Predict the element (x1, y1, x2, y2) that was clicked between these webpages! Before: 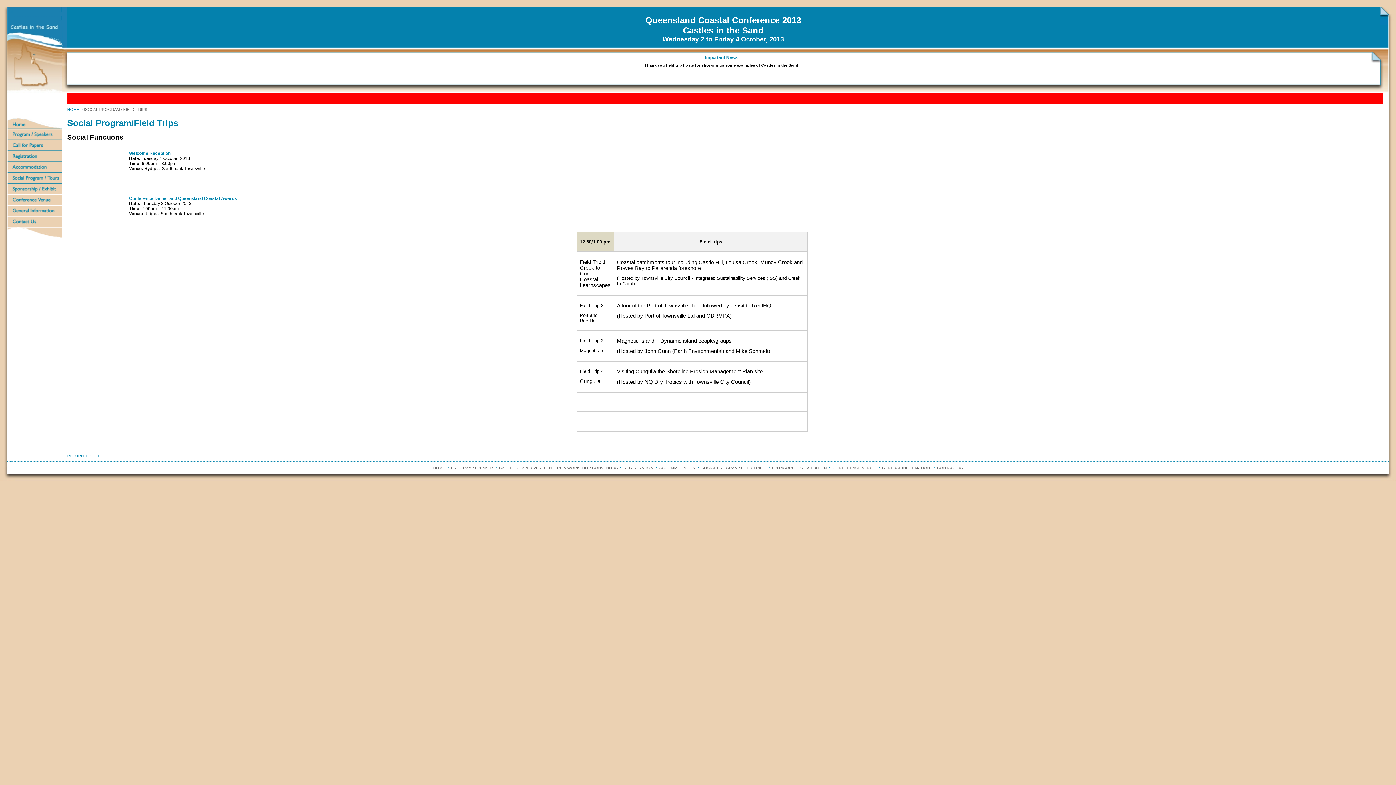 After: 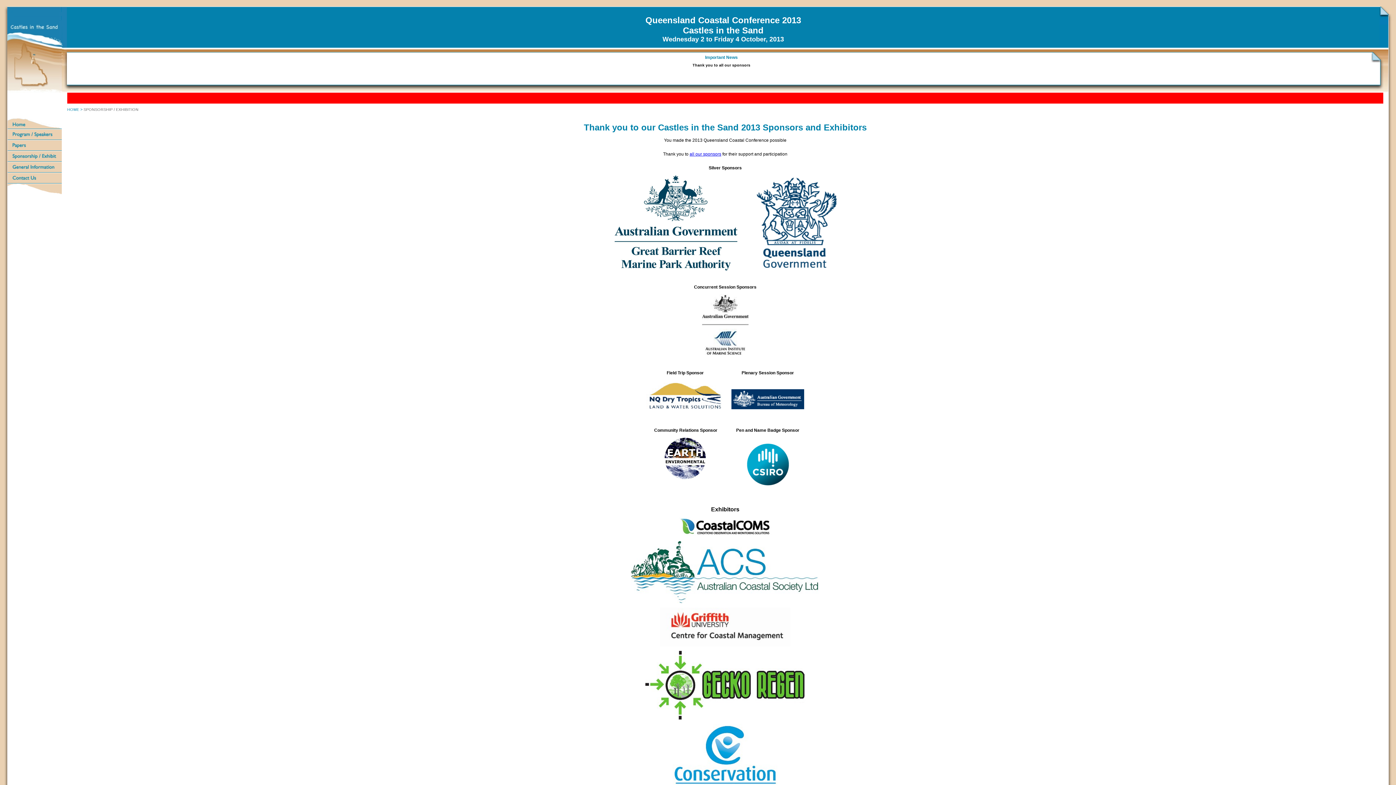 Action: bbox: (7, 189, 61, 195)